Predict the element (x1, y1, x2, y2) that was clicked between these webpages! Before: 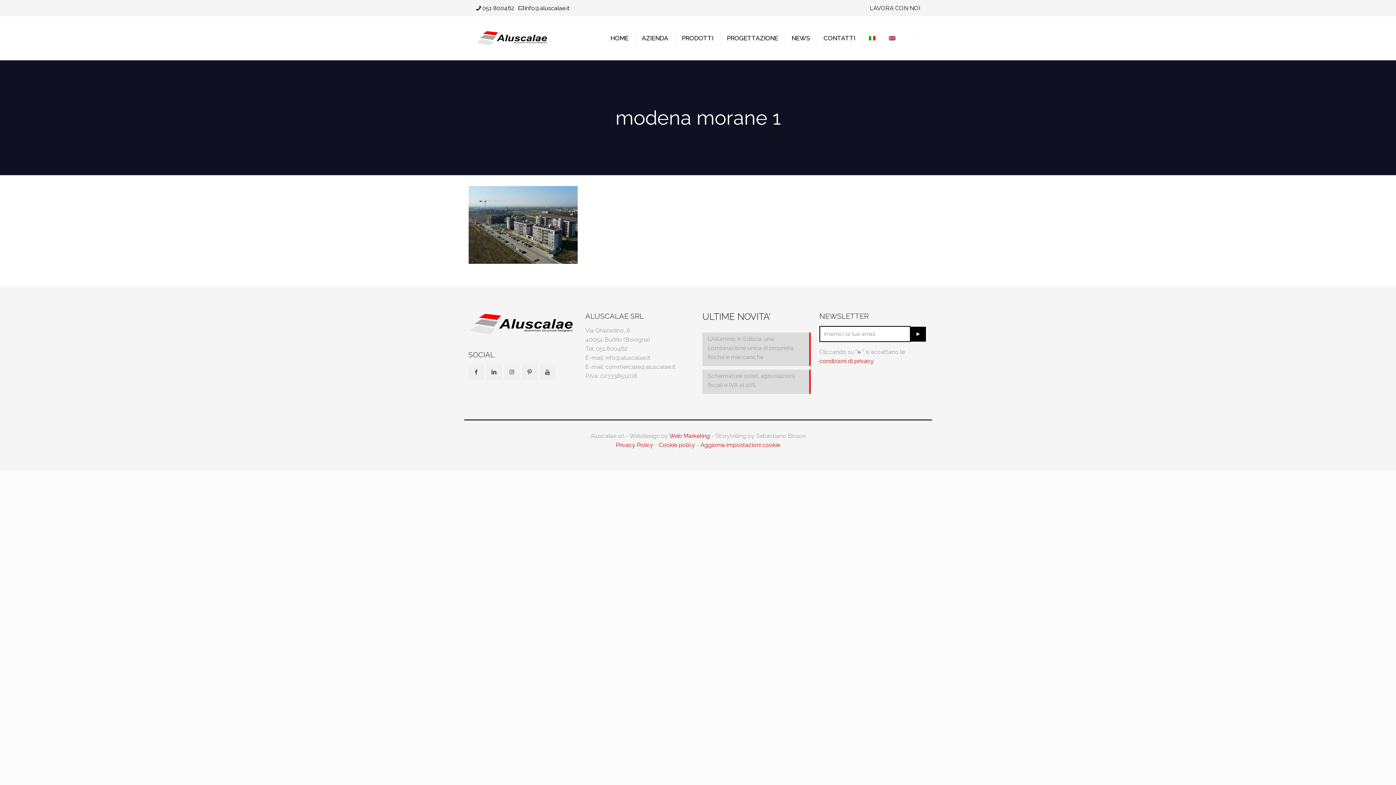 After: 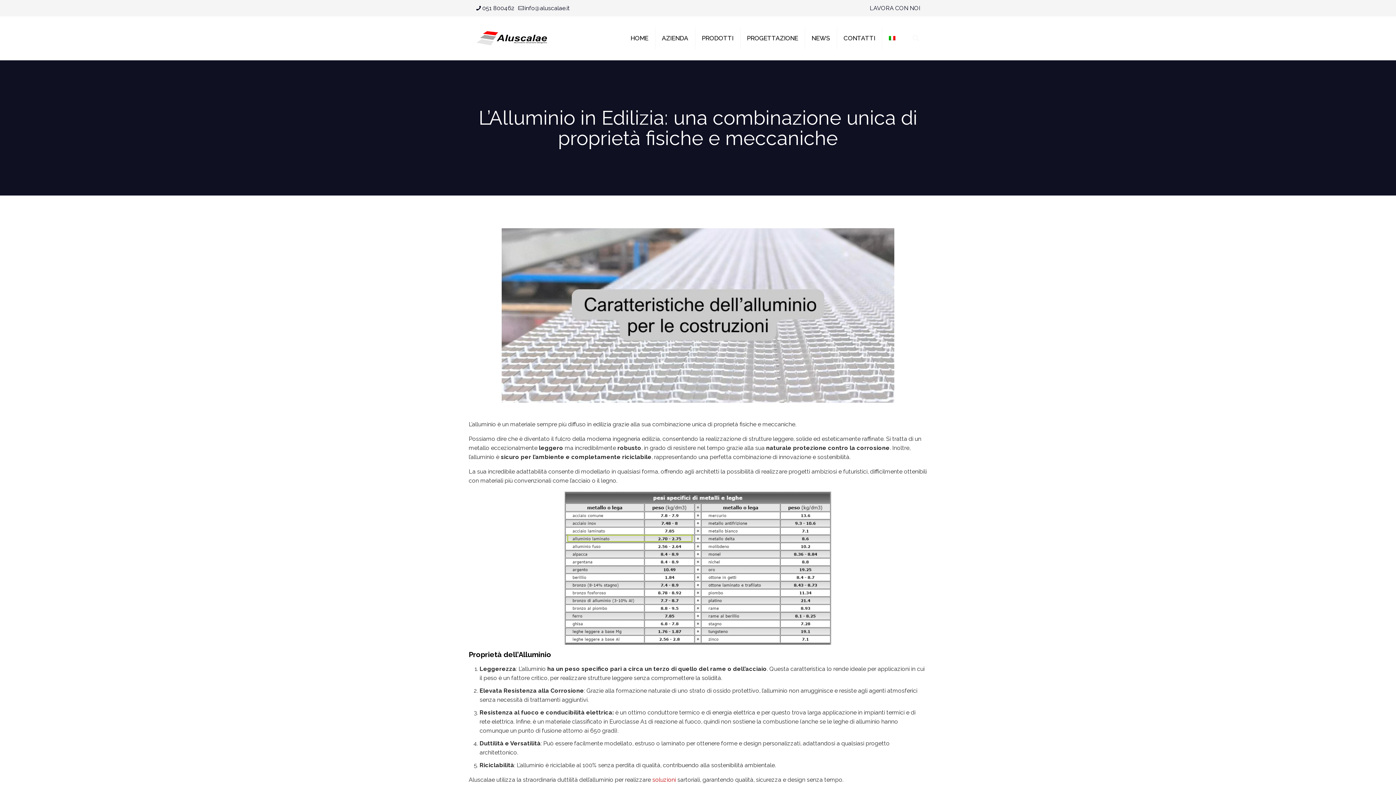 Action: label: L’Alluminio in Edilizia: una combinazione unica di proprietà fisiche e meccaniche bbox: (708, 334, 805, 363)